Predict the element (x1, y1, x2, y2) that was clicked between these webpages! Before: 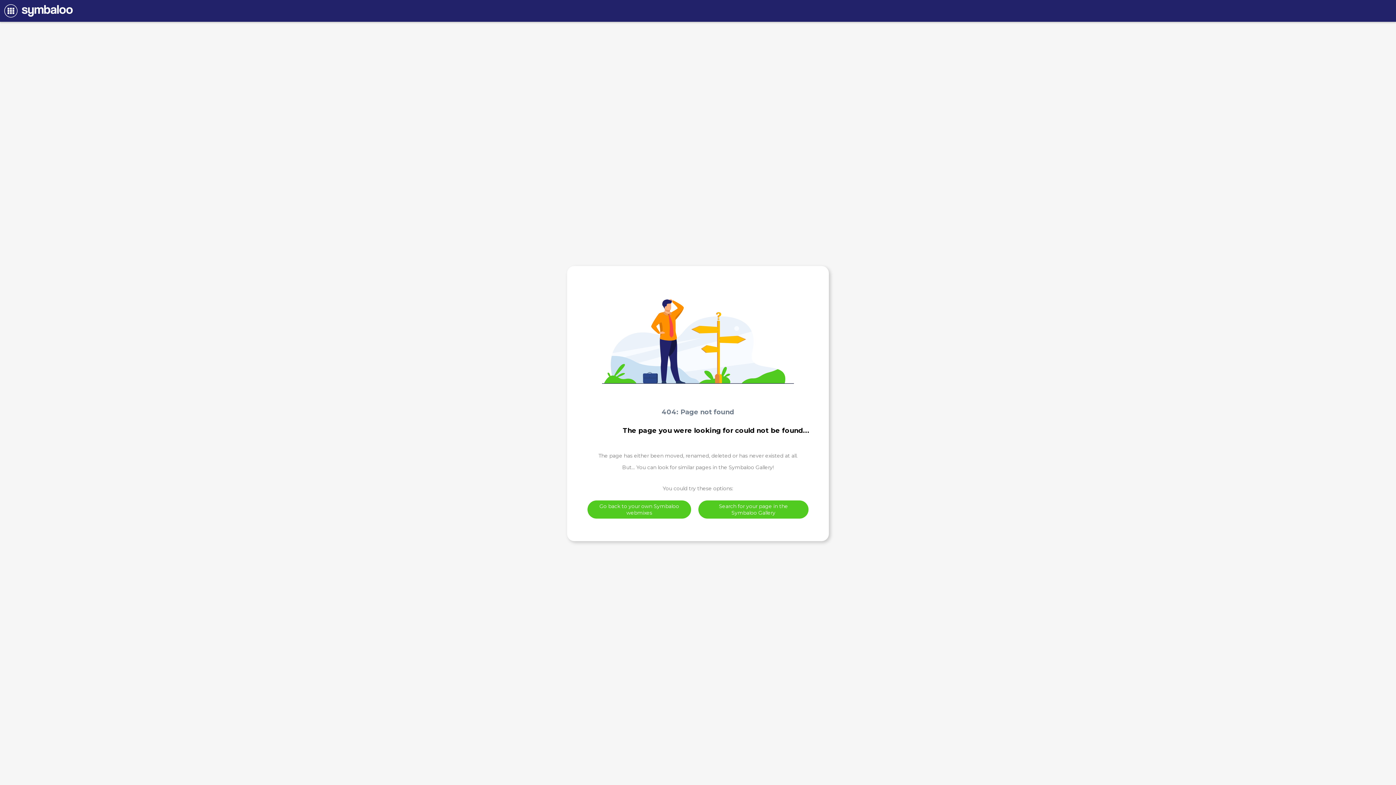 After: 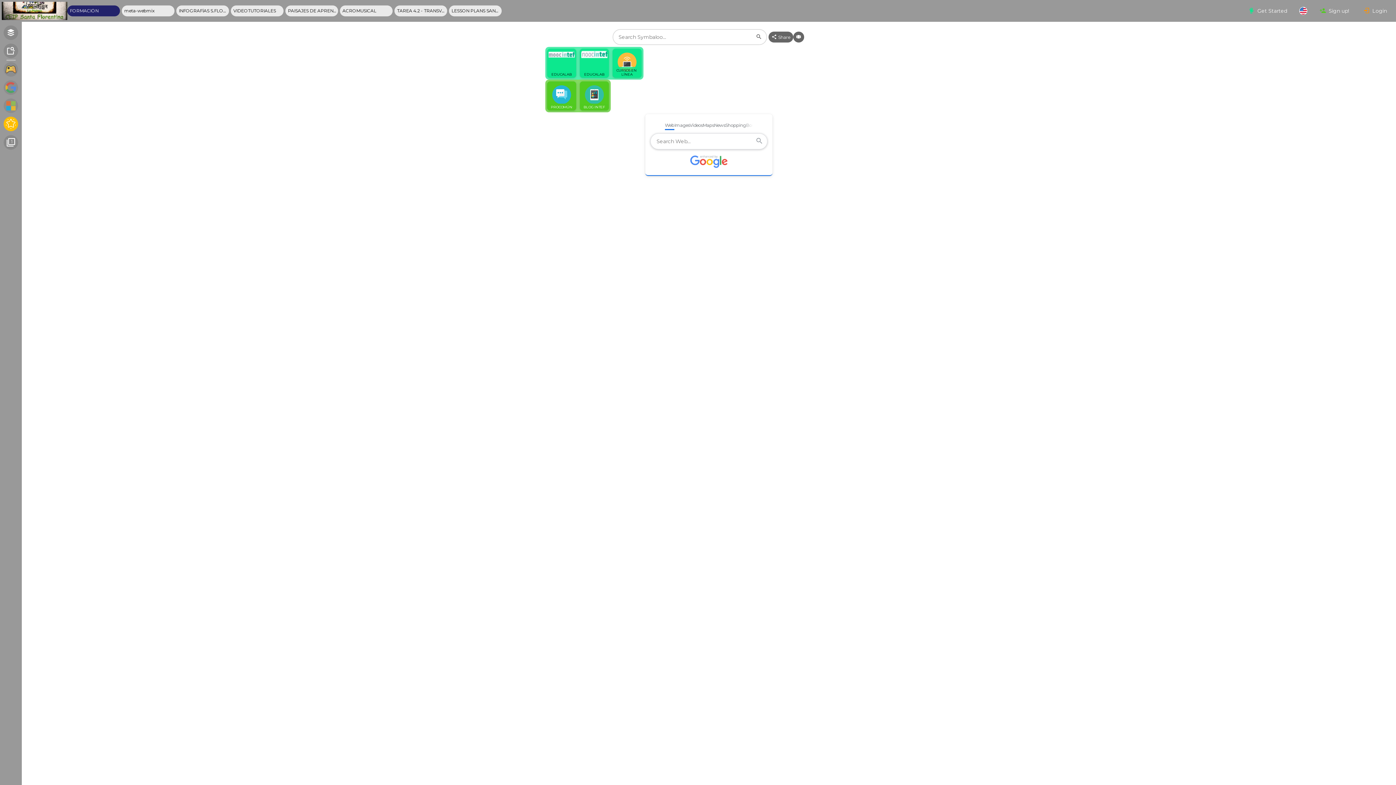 Action: label: Go back to your own Symbaloo webmixes bbox: (587, 500, 691, 518)